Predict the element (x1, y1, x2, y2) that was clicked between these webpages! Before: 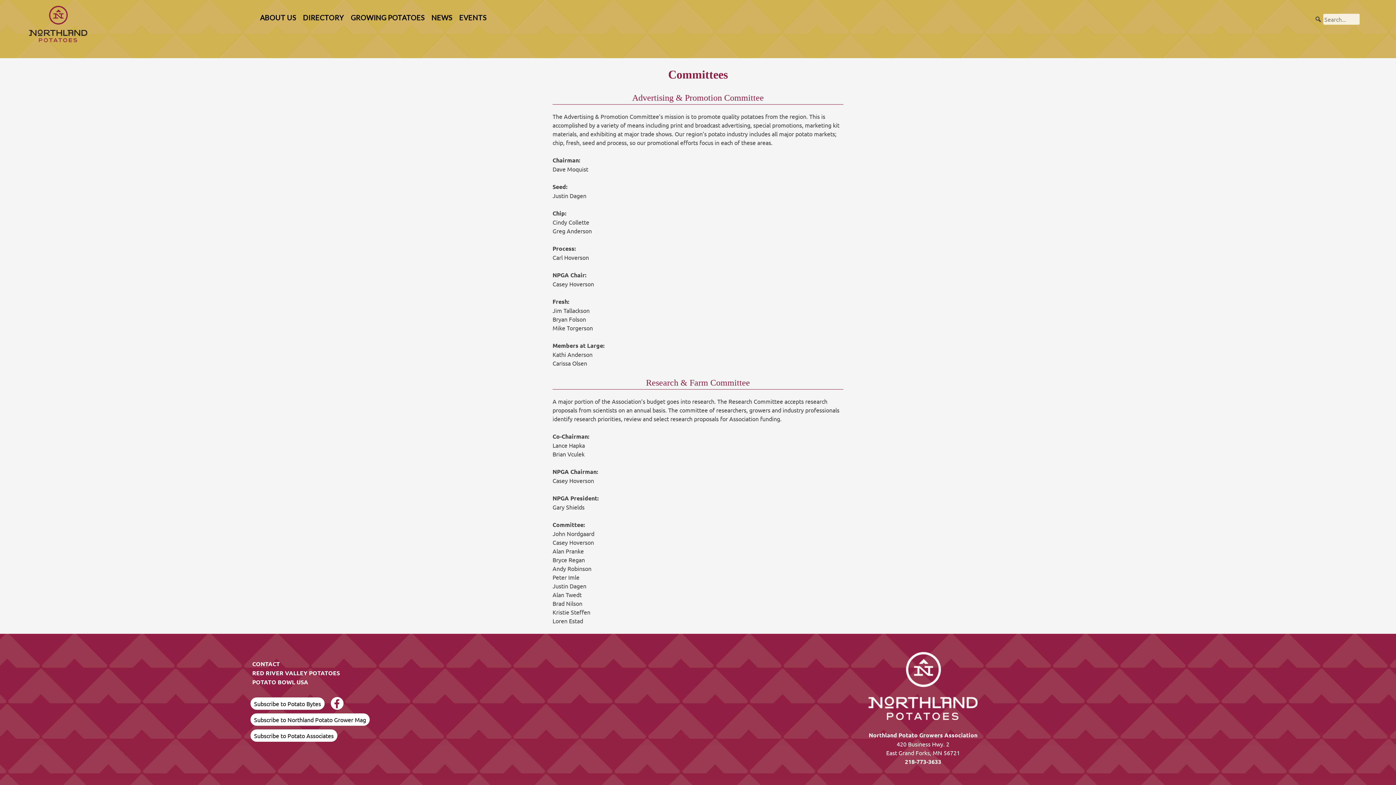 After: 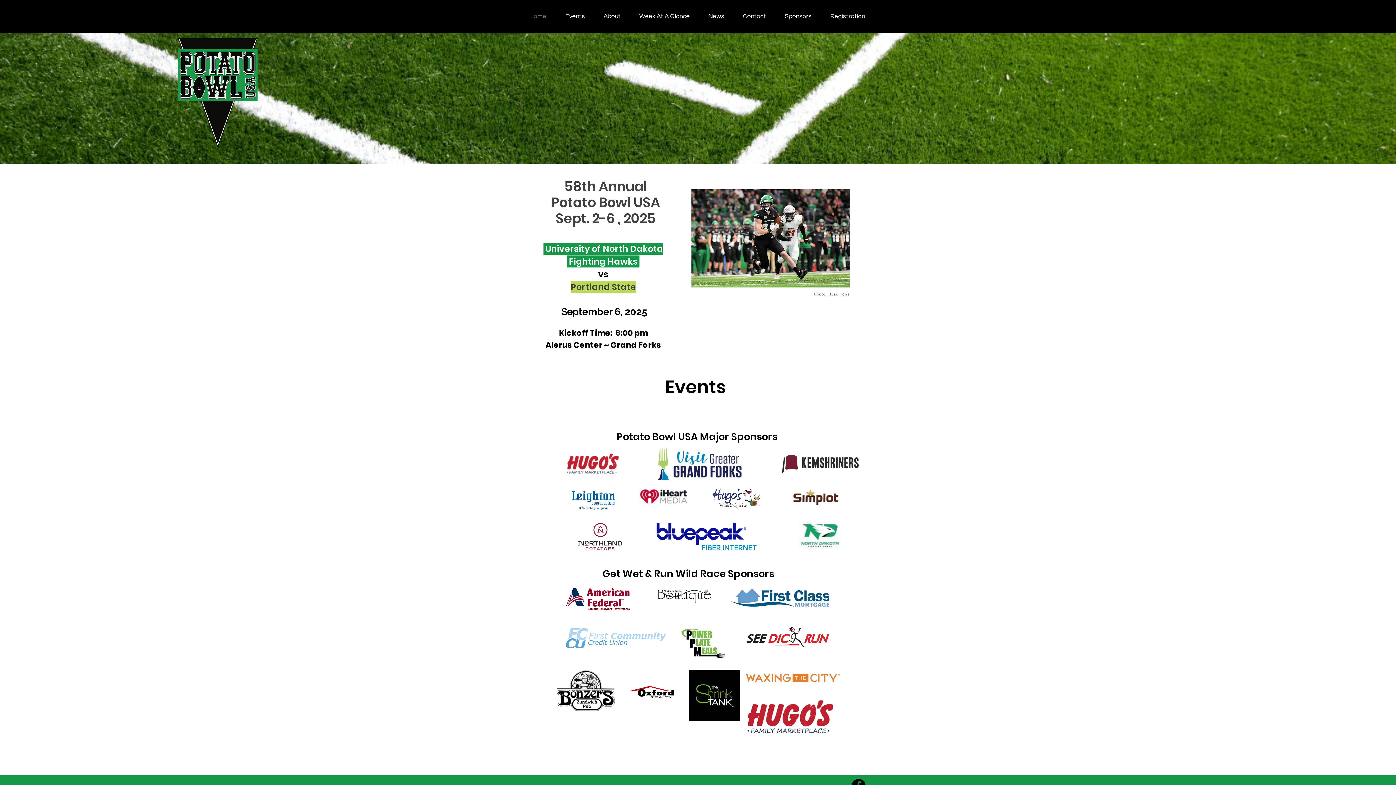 Action: label: POTATO BOWL USA bbox: (252, 678, 308, 686)